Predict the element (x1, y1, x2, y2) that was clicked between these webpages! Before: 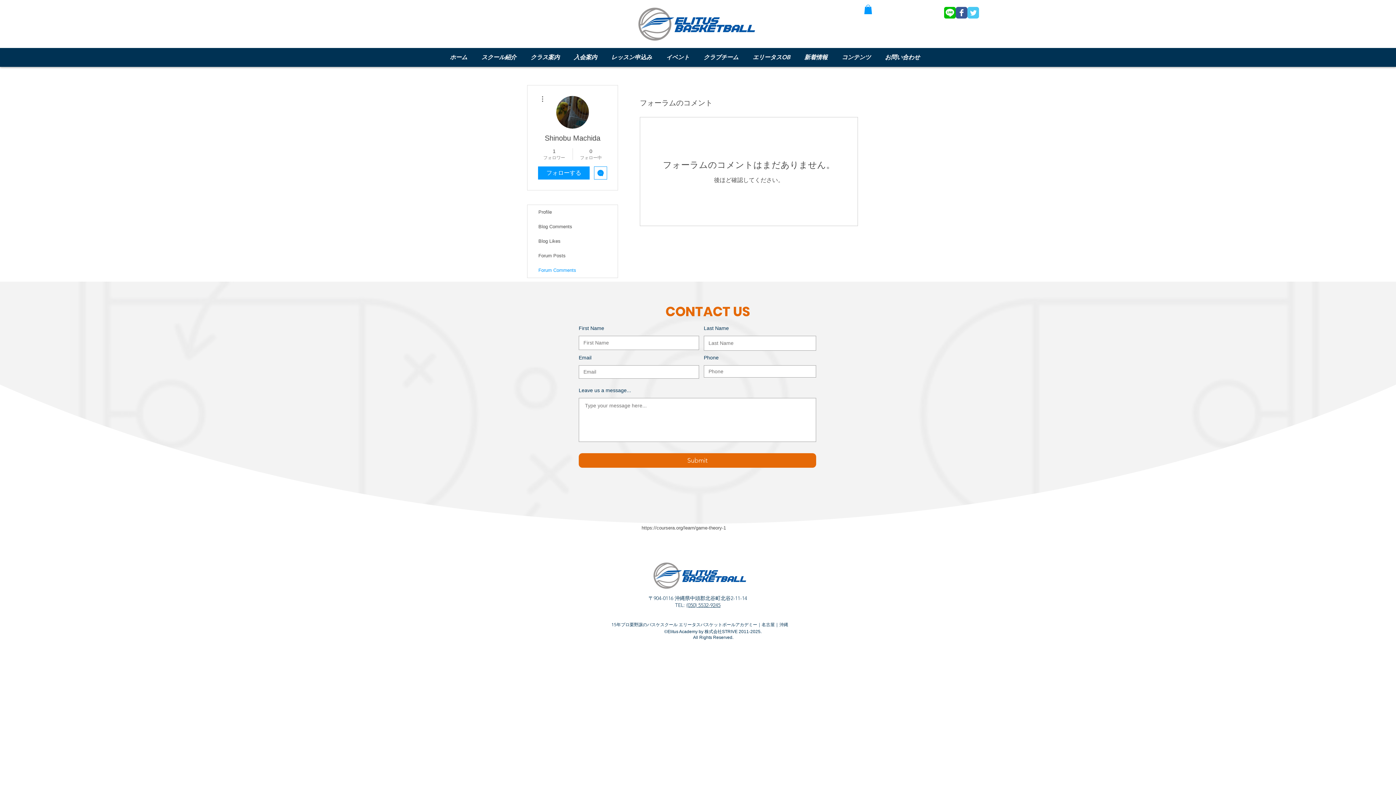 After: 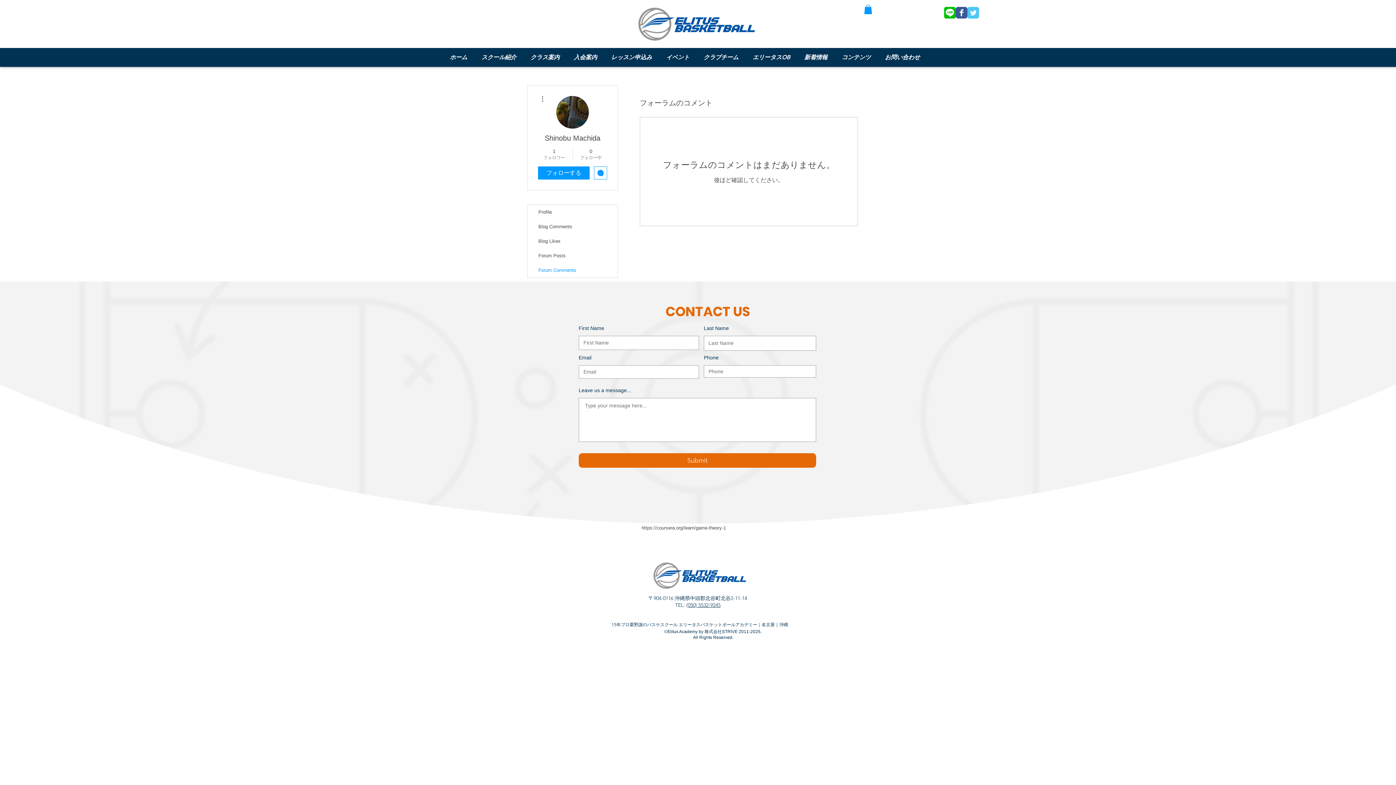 Action: bbox: (864, 4, 872, 14)